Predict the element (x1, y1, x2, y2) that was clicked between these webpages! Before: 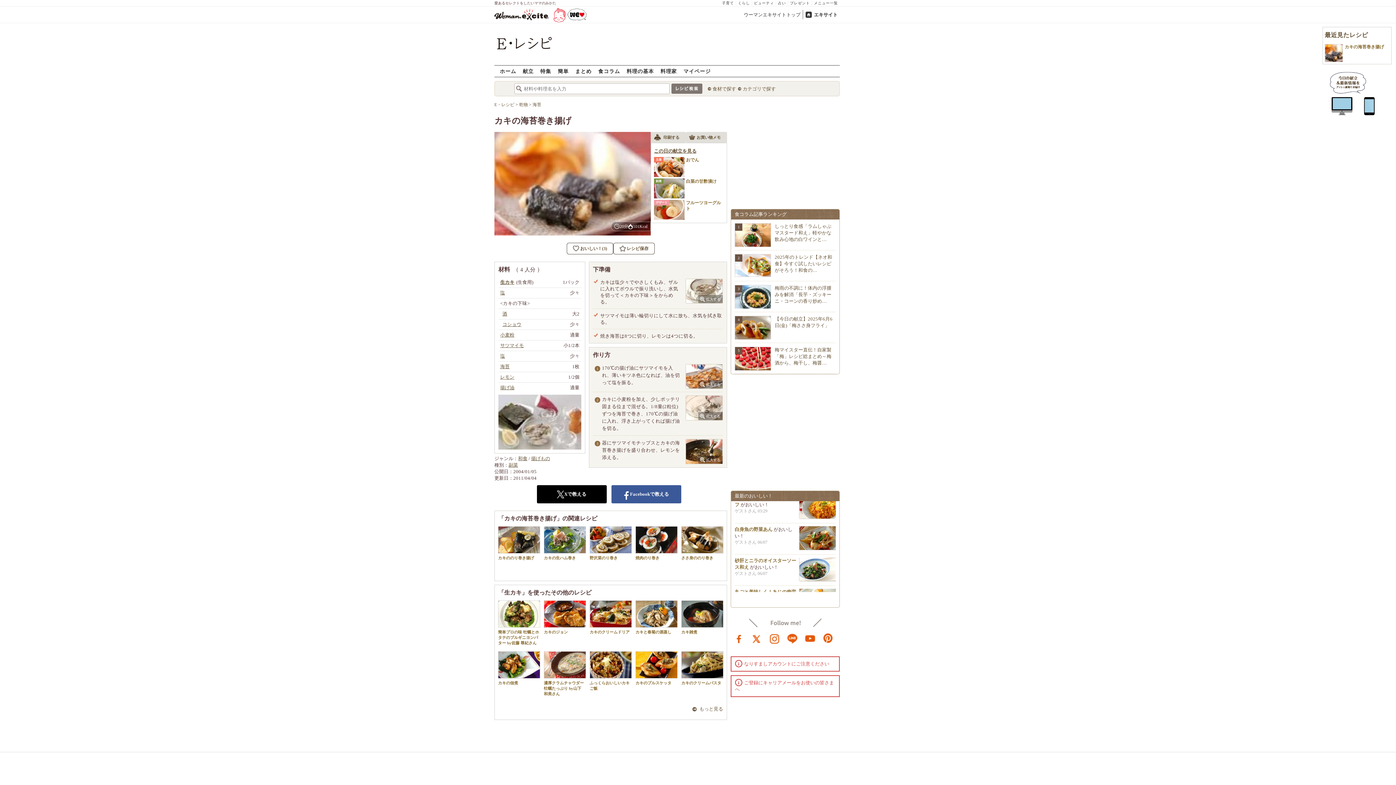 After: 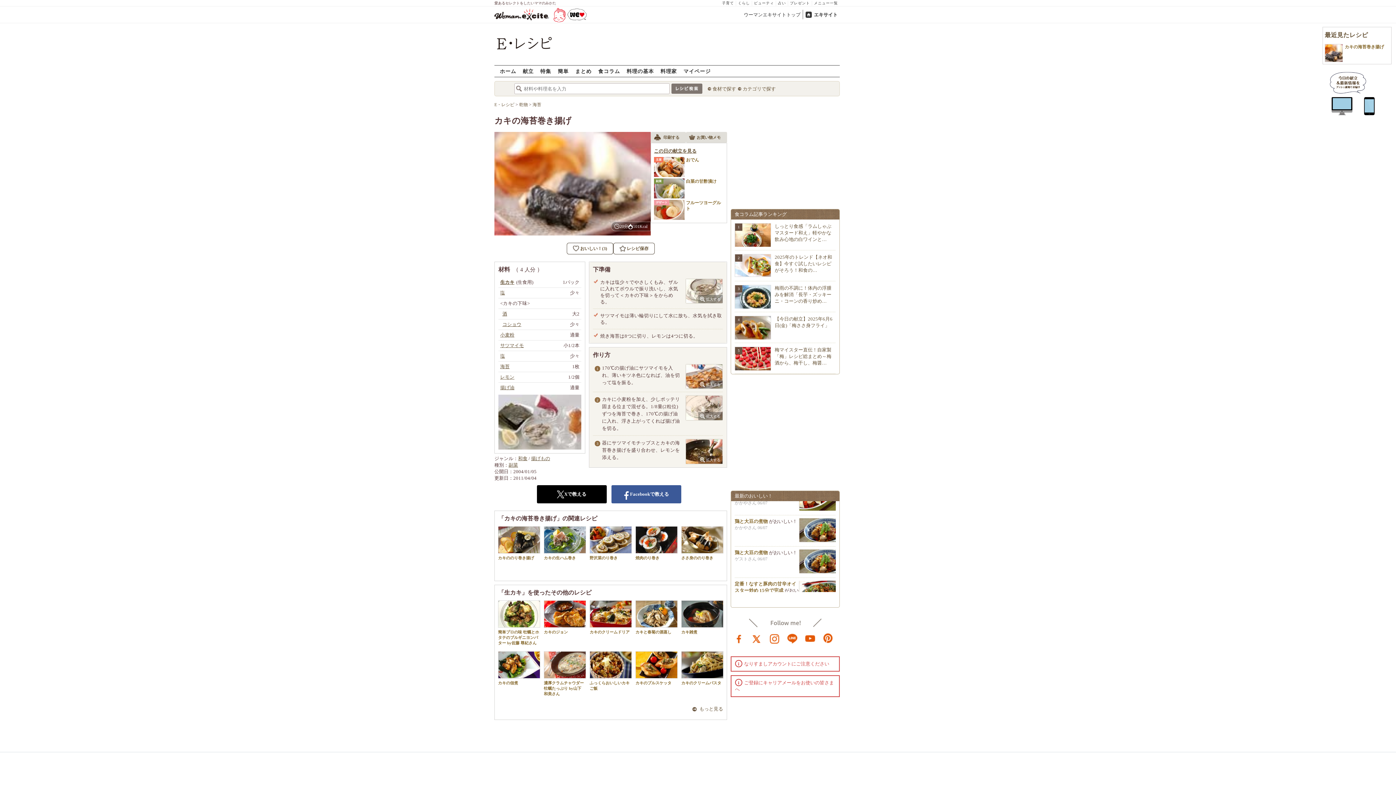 Action: label: X bbox: (751, 633, 762, 644)